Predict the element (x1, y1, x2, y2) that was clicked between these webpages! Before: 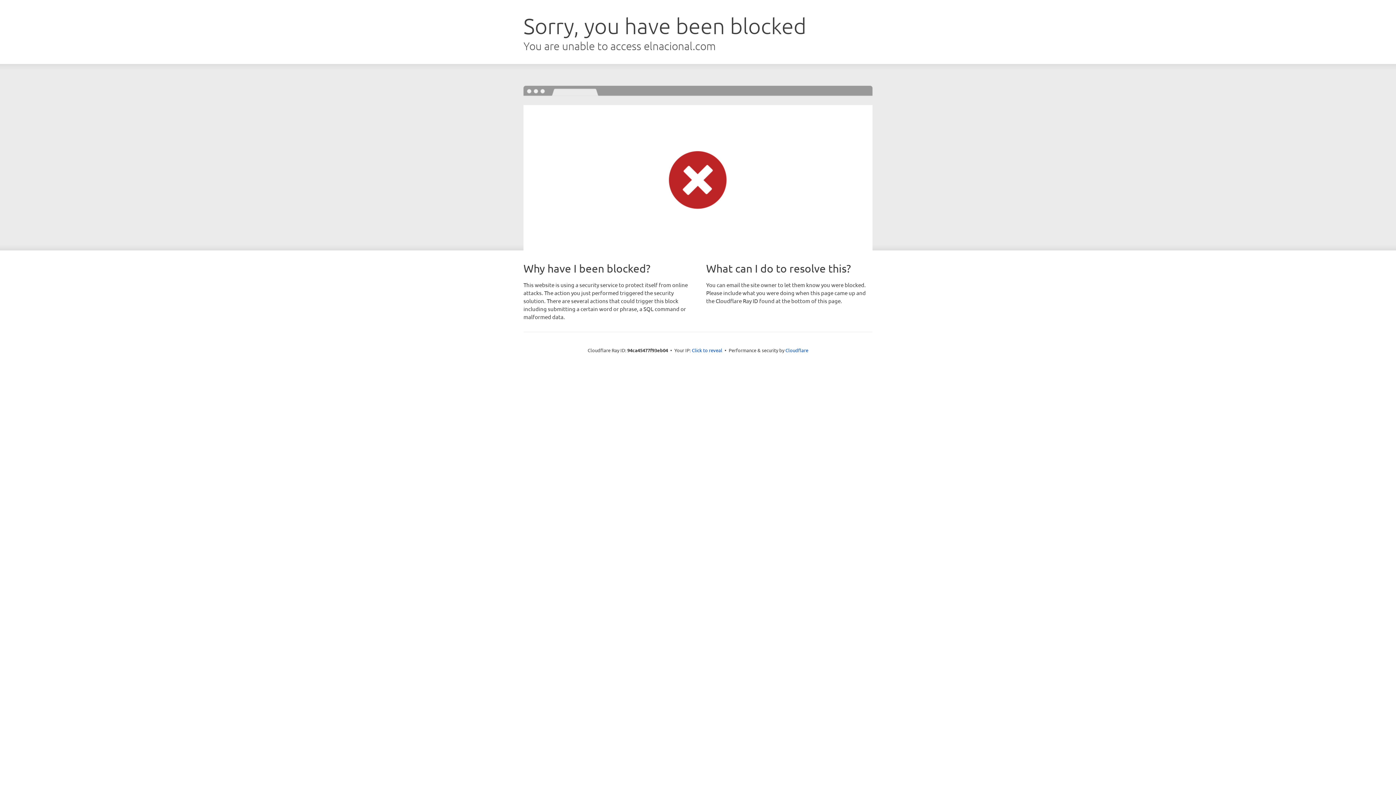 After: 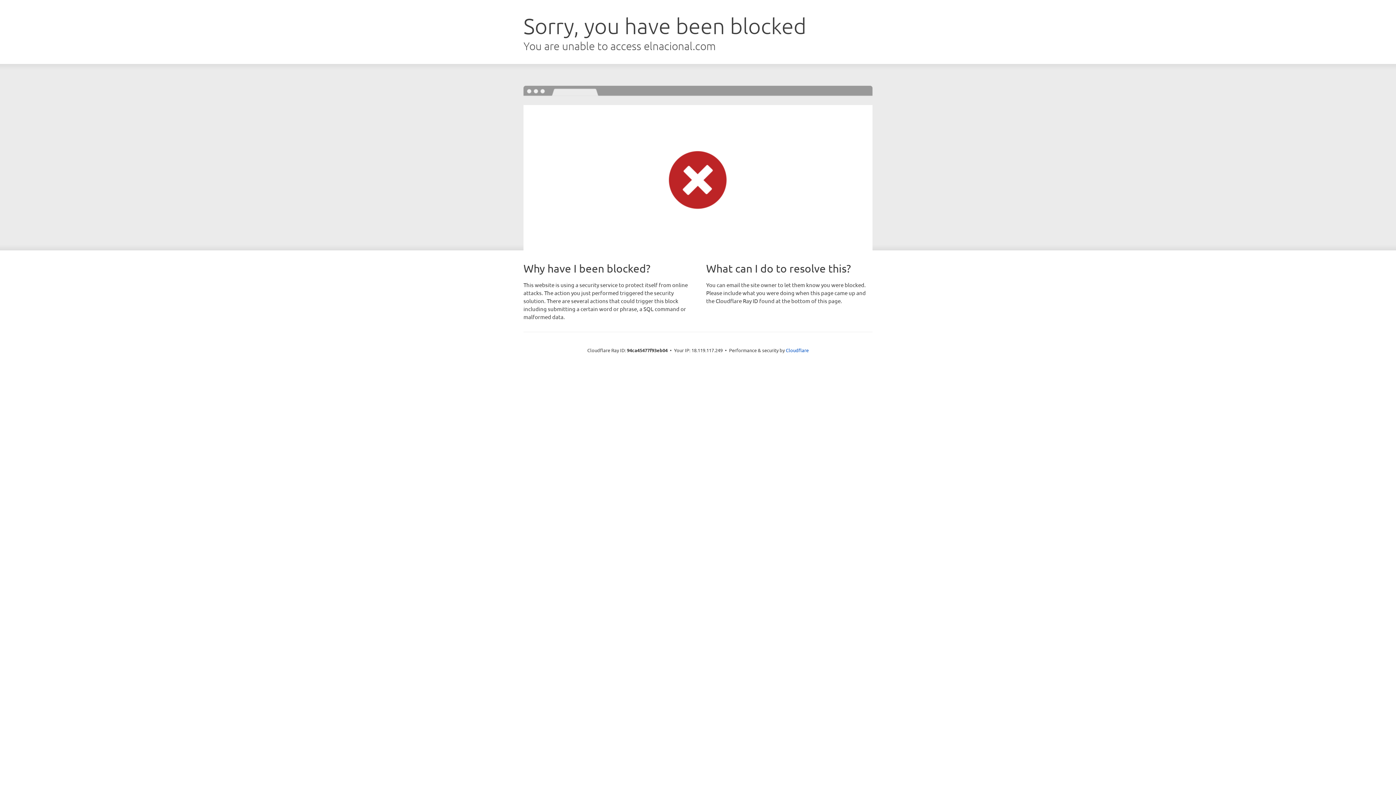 Action: label: Click to reveal bbox: (692, 346, 722, 353)